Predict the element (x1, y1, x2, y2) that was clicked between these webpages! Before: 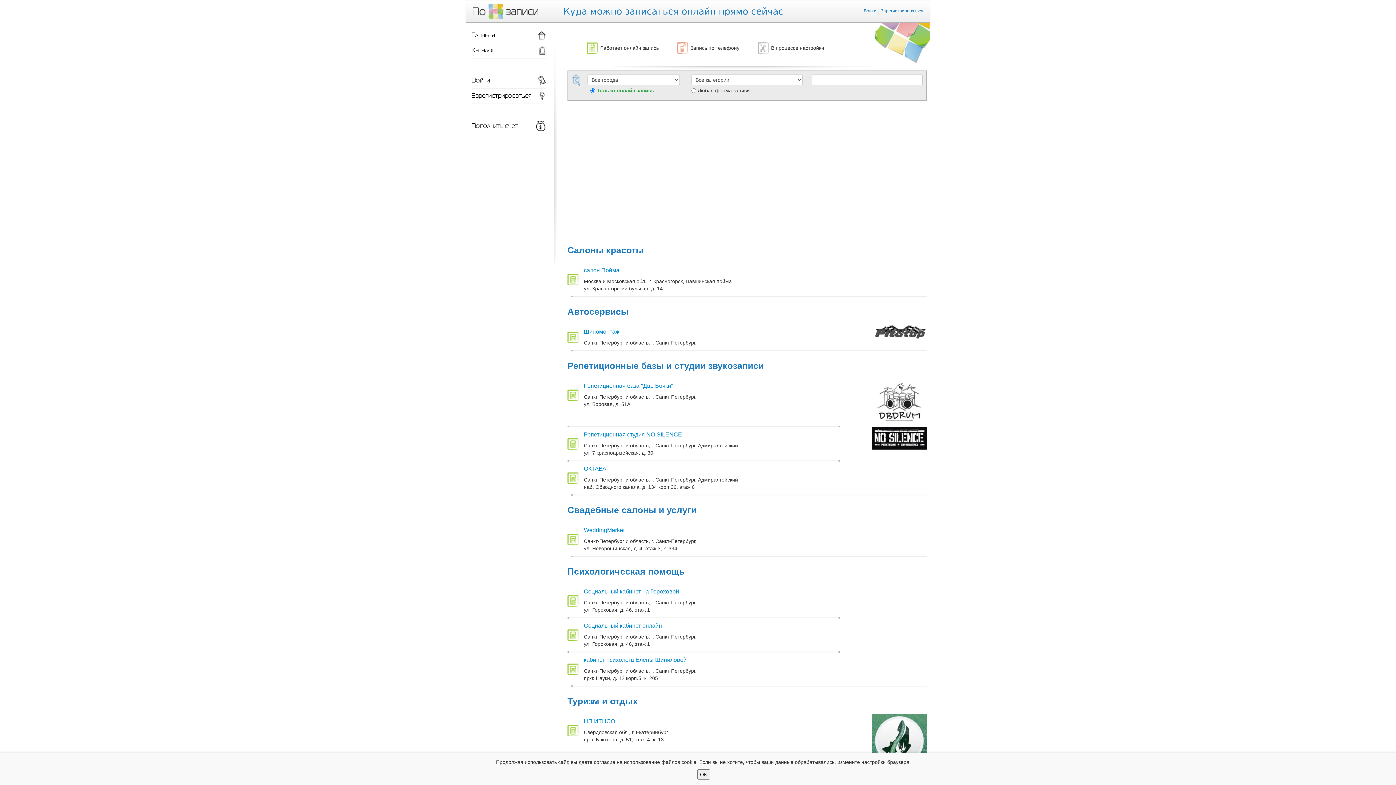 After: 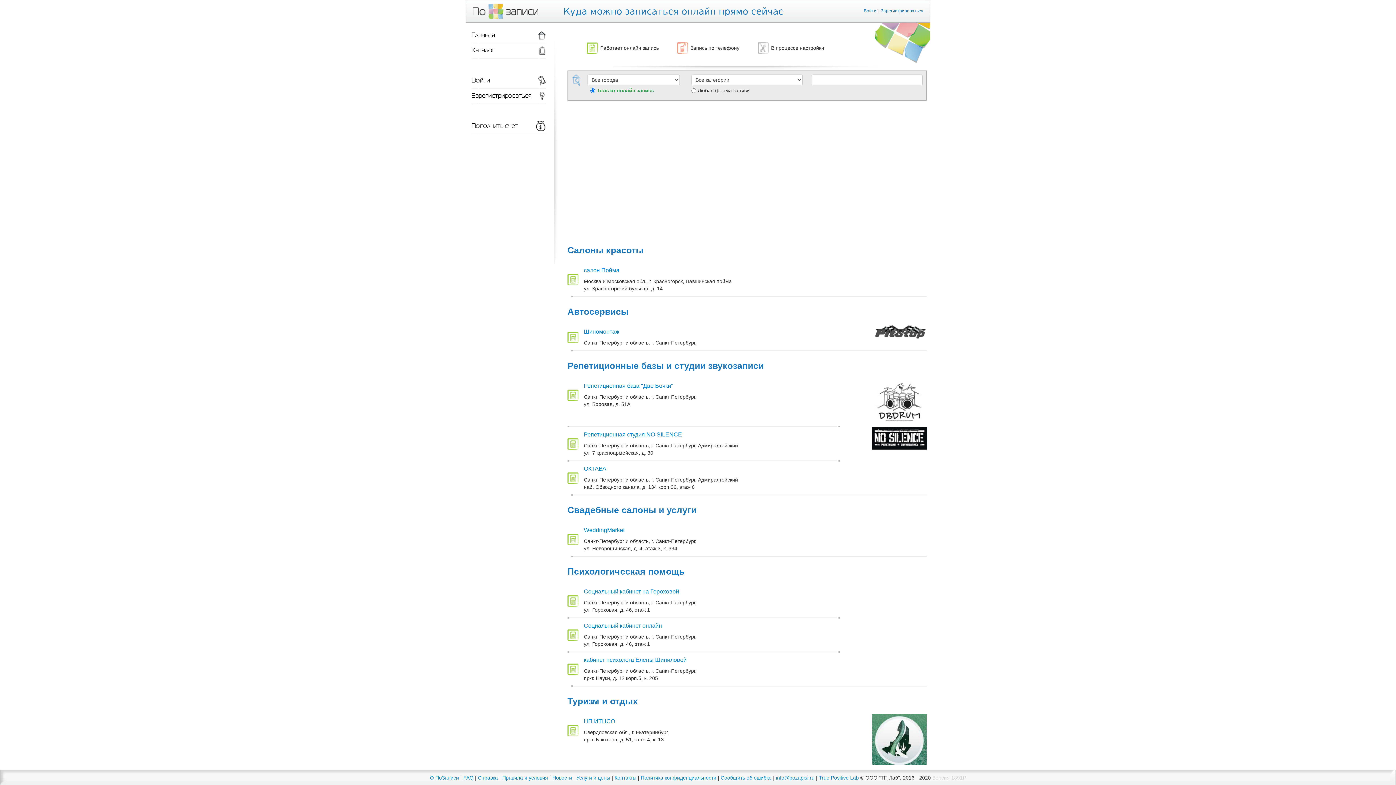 Action: label: ОК bbox: (697, 769, 710, 780)